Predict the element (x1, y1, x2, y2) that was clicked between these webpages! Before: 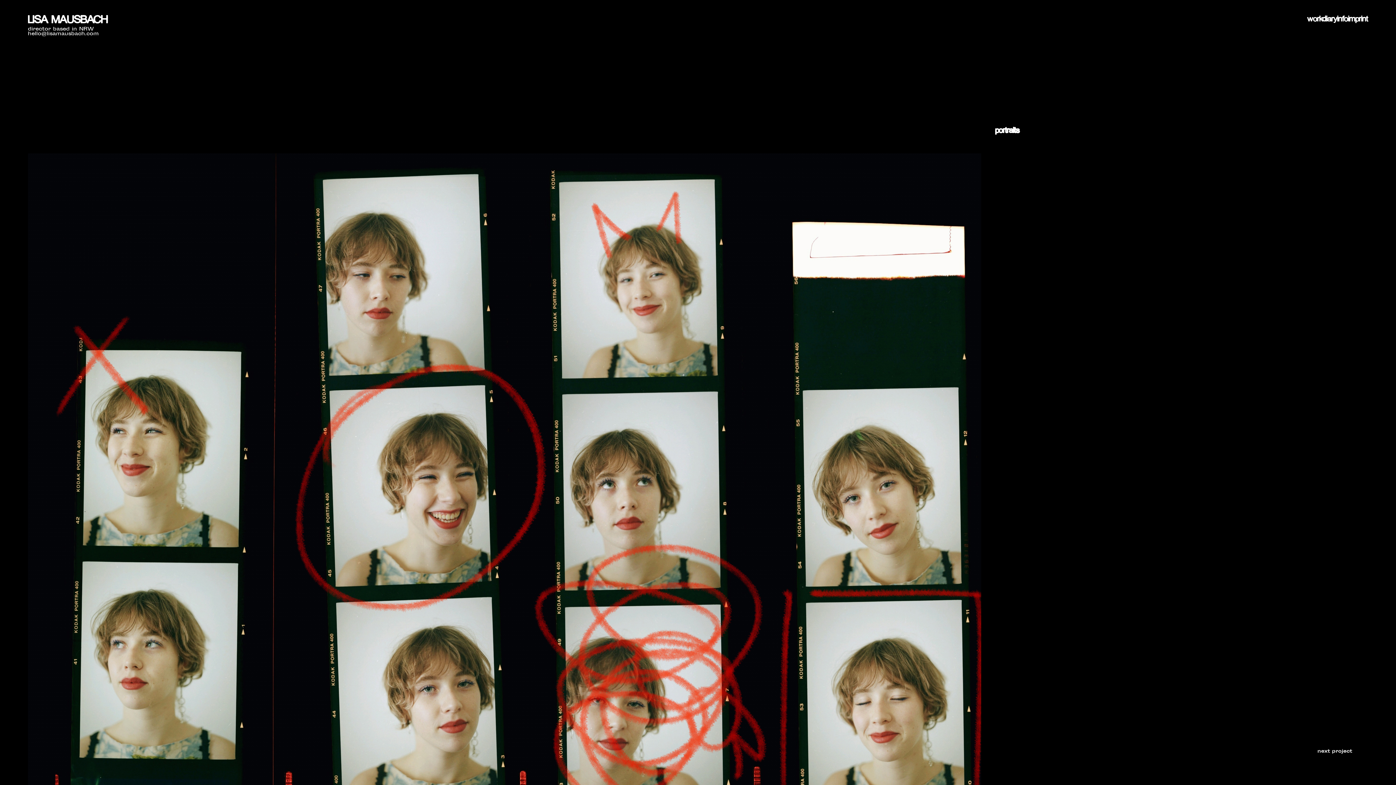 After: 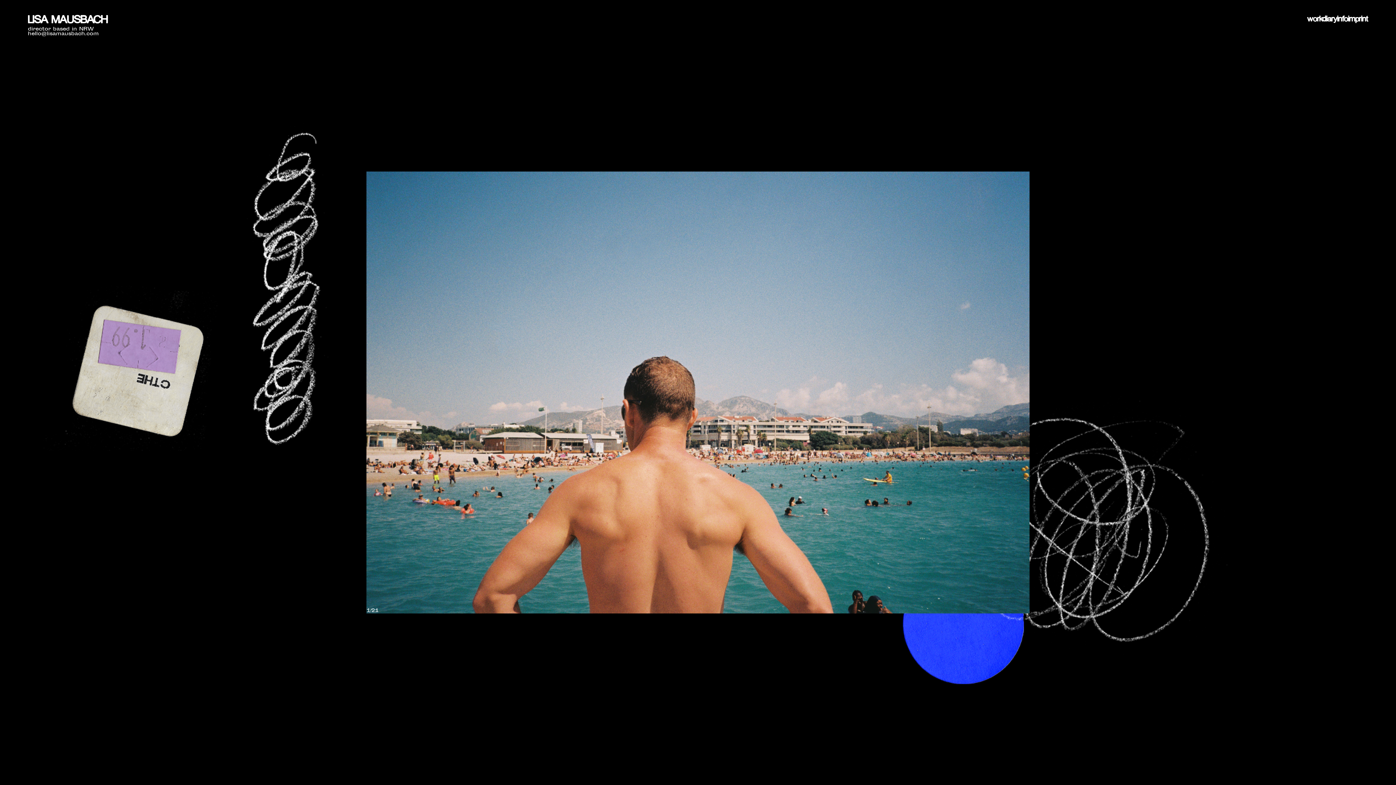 Action: bbox: (1322, 14, 1337, 23) label: diary